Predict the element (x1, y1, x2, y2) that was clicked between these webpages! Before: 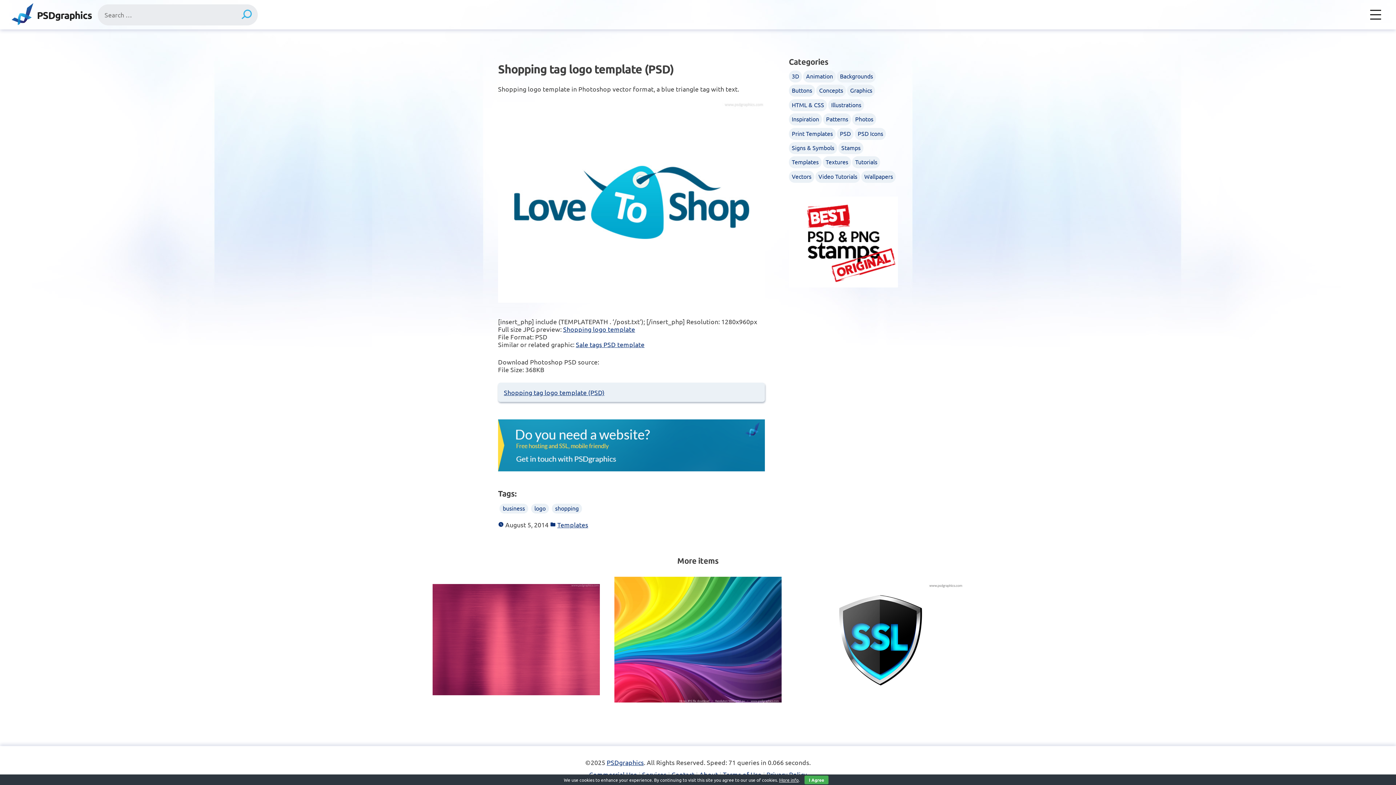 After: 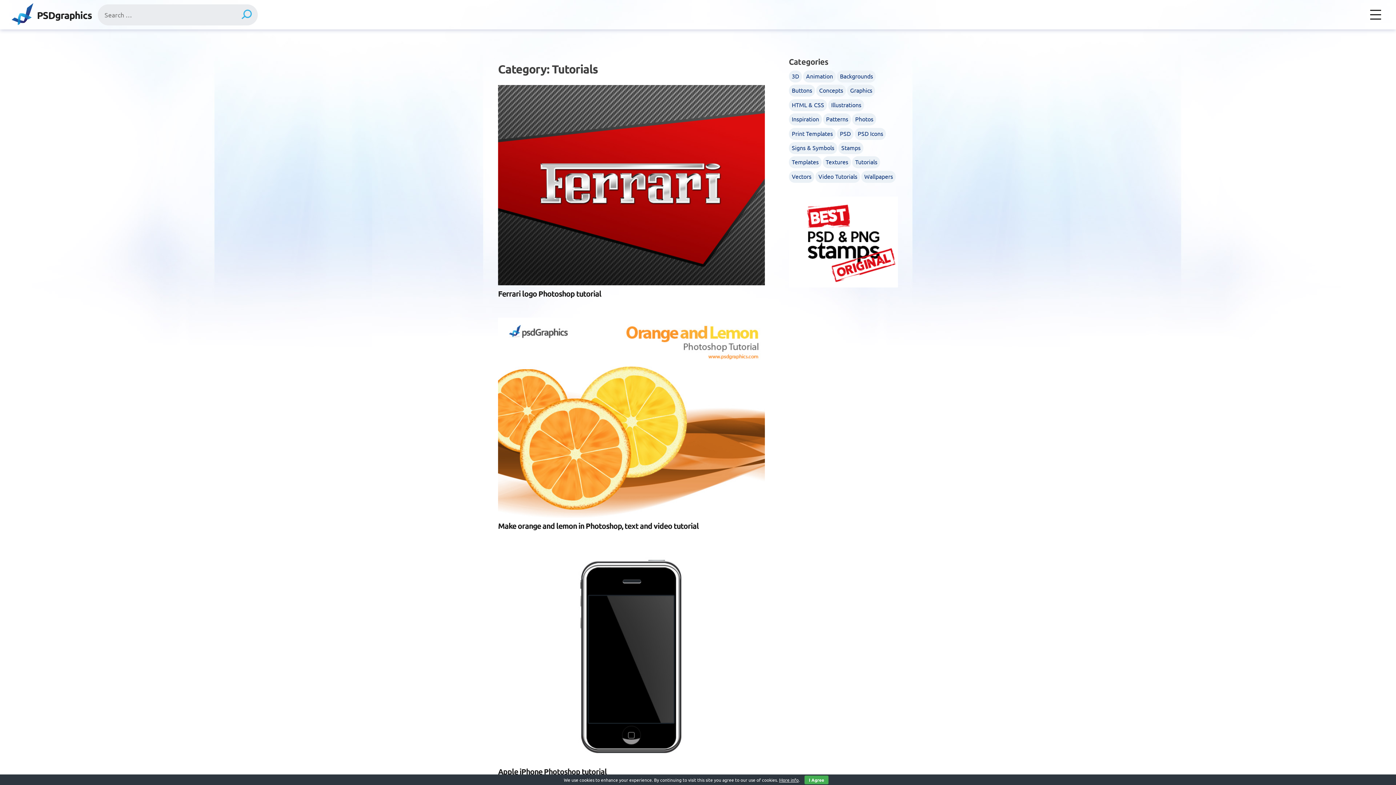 Action: label: Tutorials bbox: (852, 156, 880, 168)